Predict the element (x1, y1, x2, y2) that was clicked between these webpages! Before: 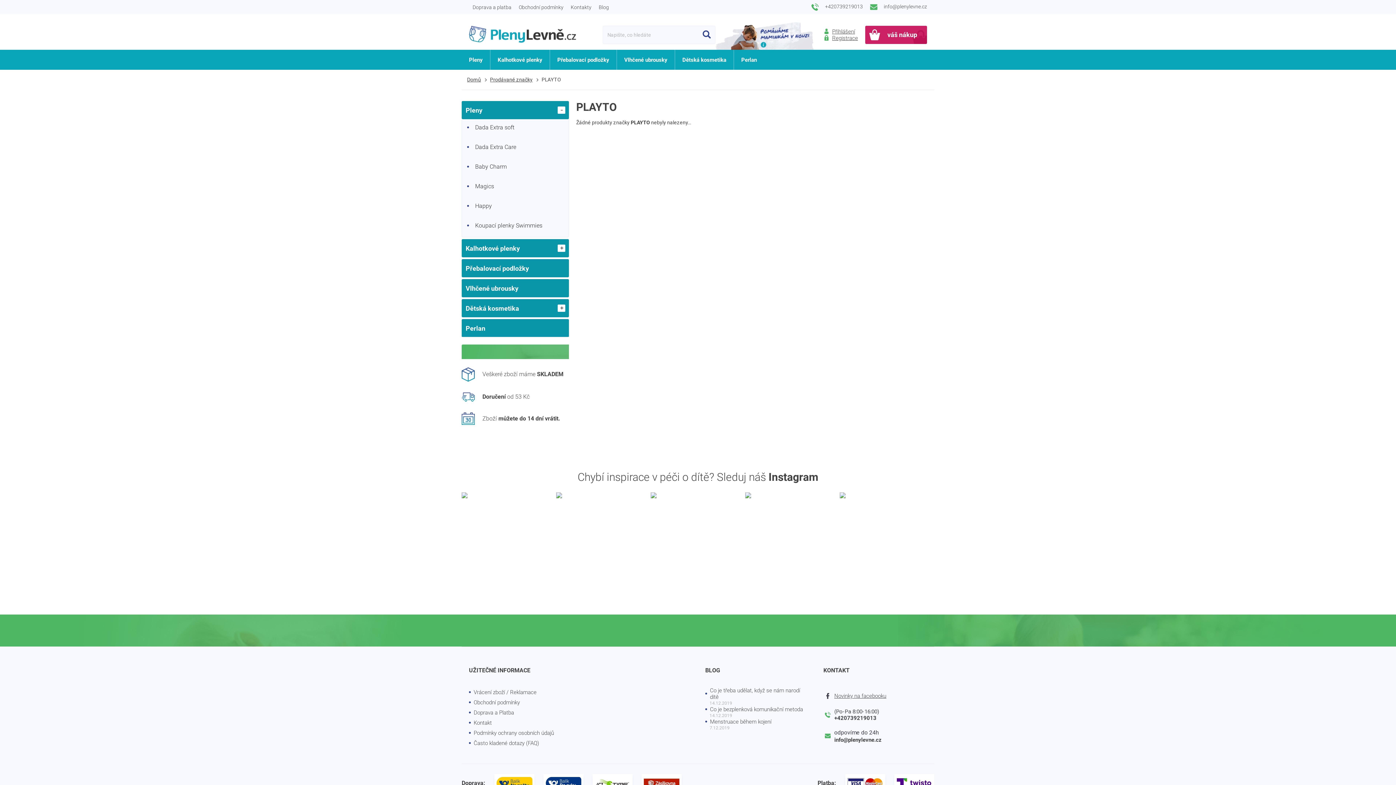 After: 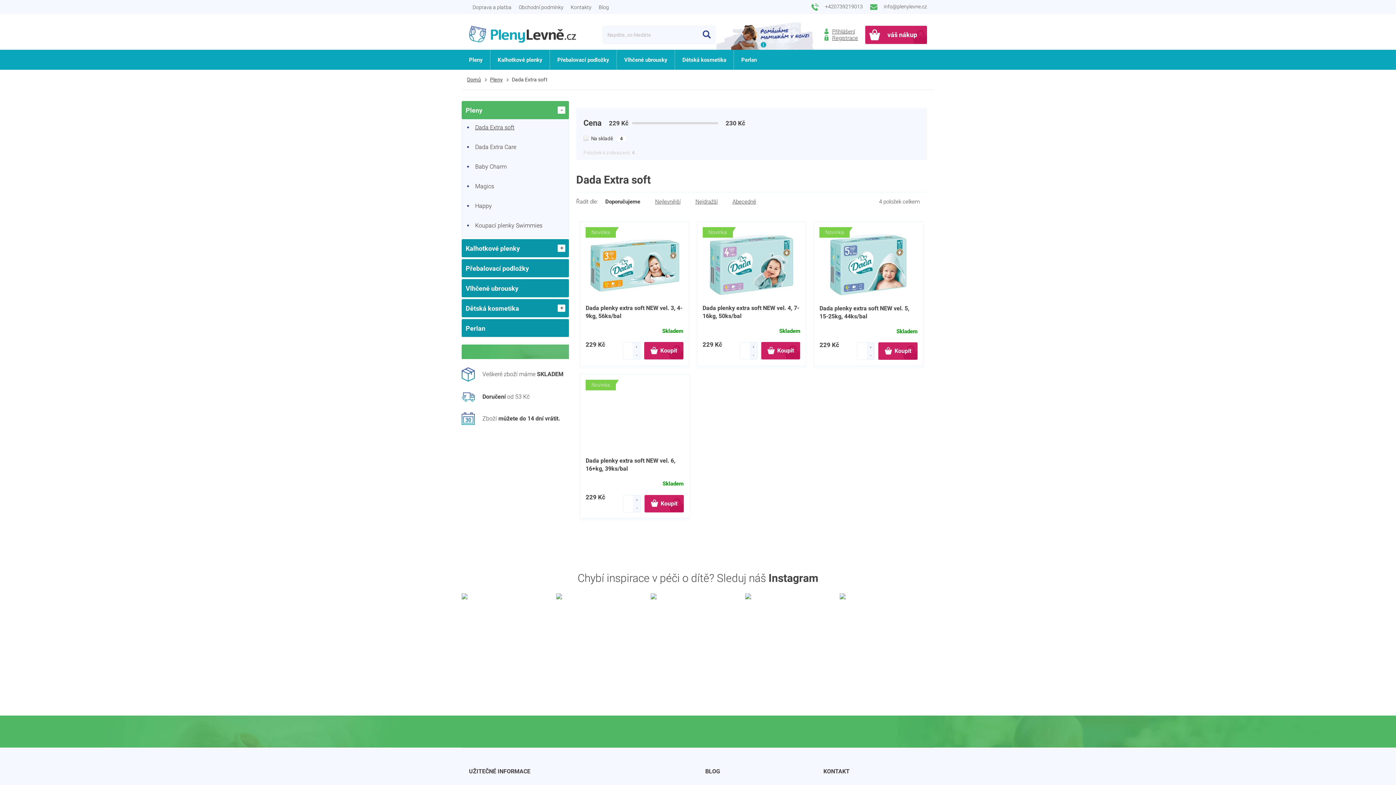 Action: bbox: (466, 119, 564, 135) label: Dada Extra soft